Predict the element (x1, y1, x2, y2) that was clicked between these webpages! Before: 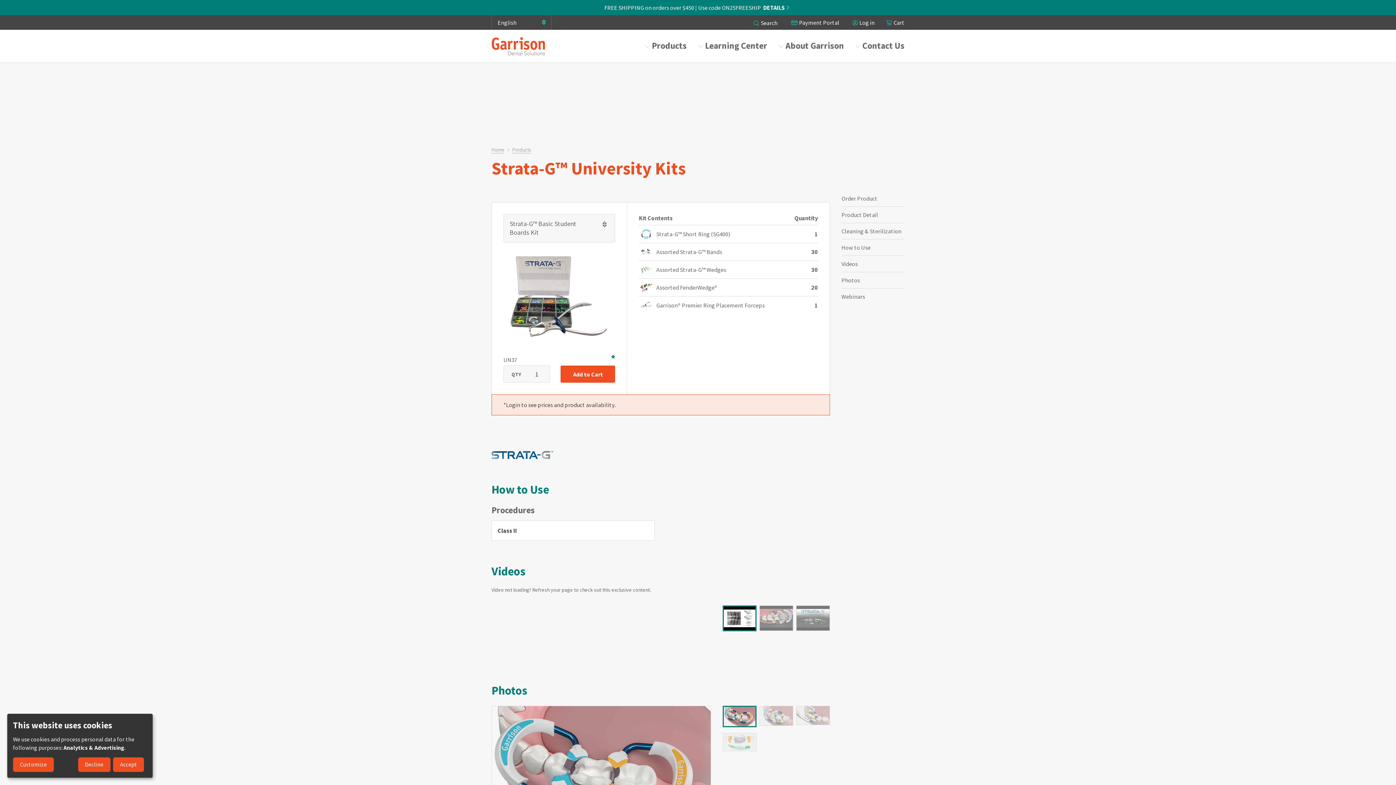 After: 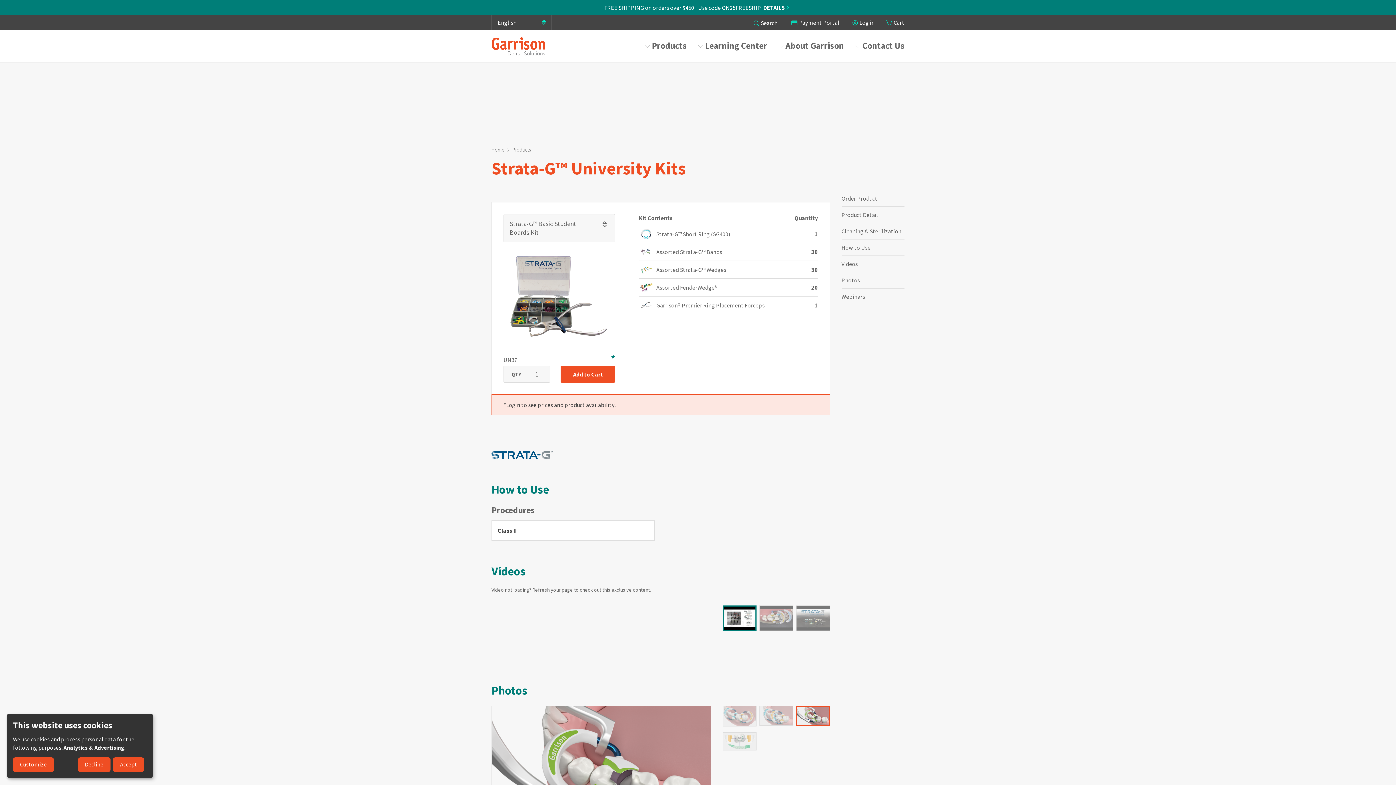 Action: bbox: (796, 706, 830, 725)